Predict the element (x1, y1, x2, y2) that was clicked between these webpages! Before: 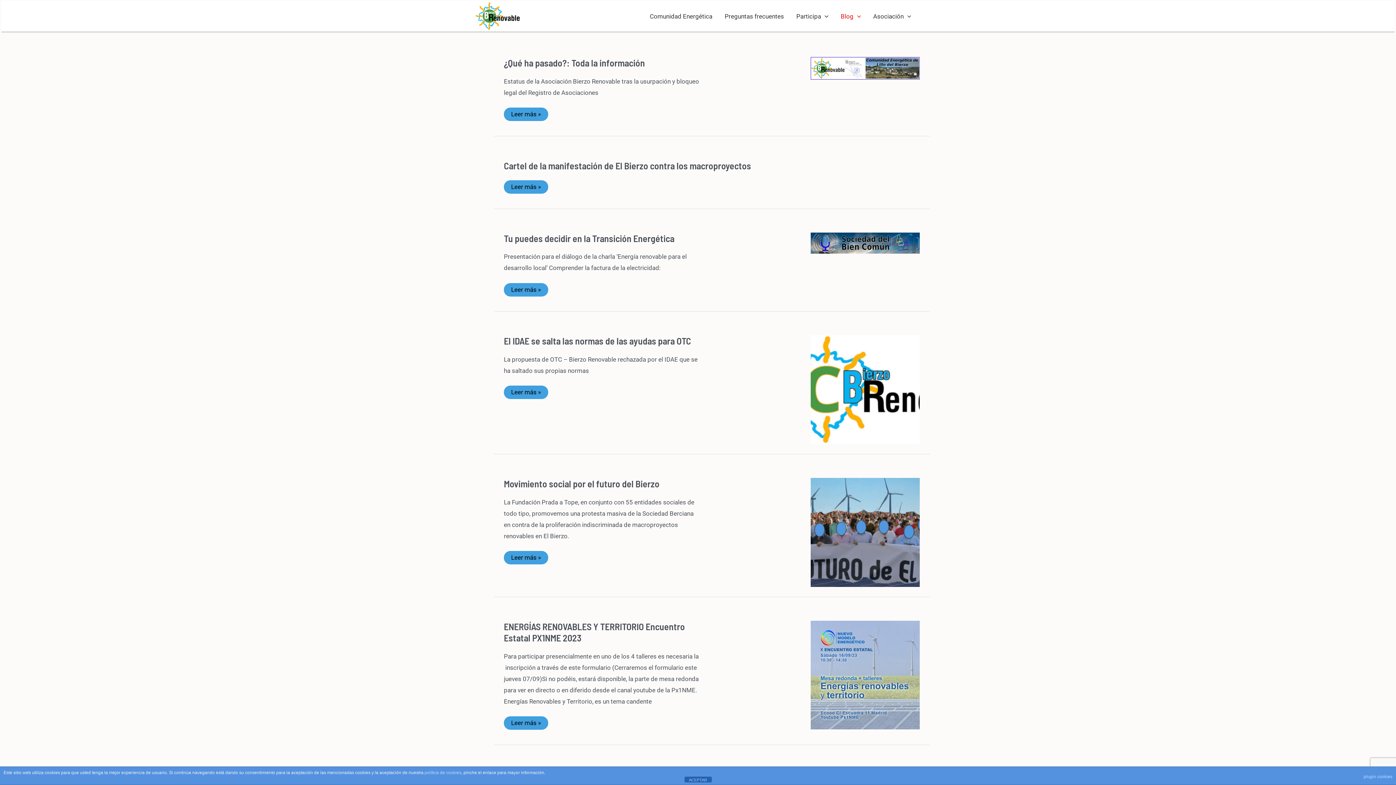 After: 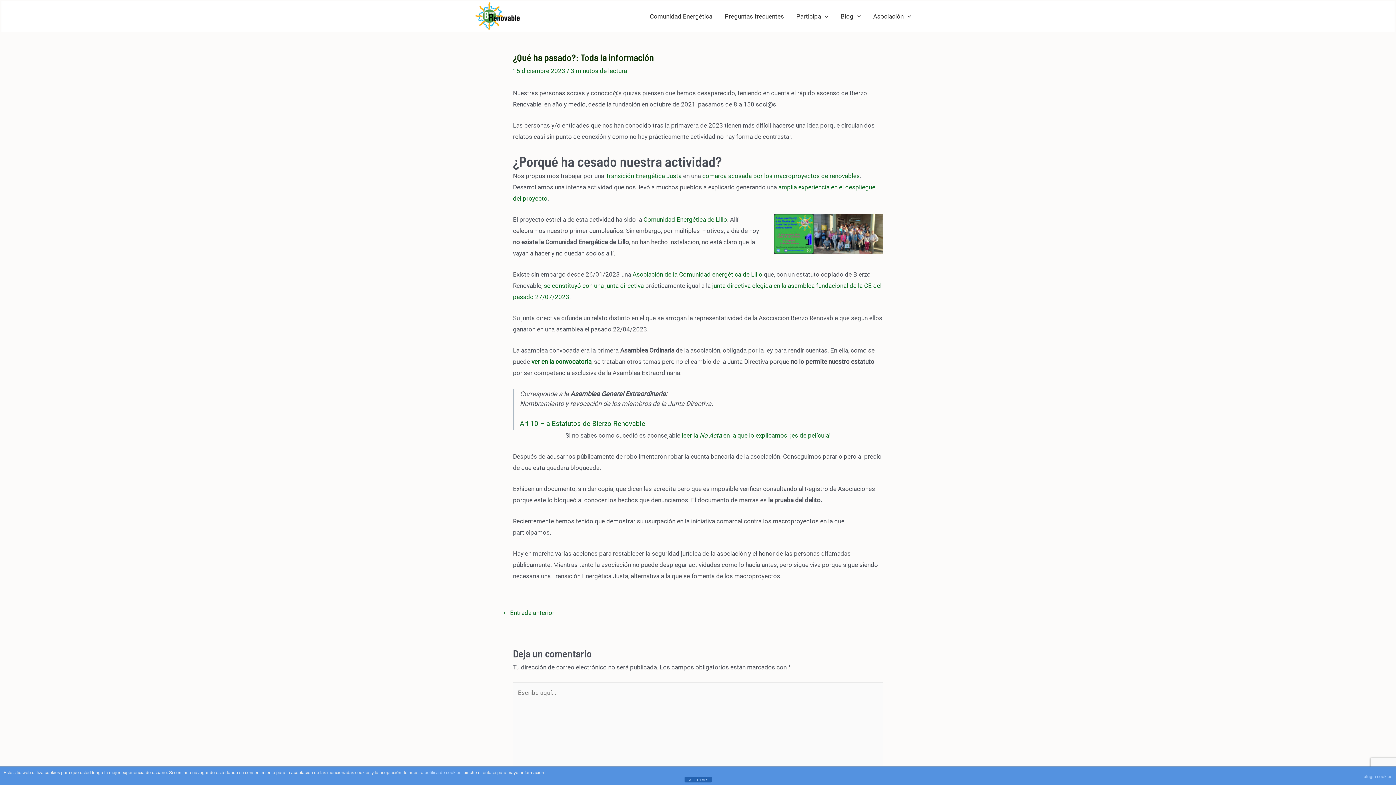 Action: label: ¿Qué ha pasado?: Toda la información bbox: (504, 57, 645, 68)